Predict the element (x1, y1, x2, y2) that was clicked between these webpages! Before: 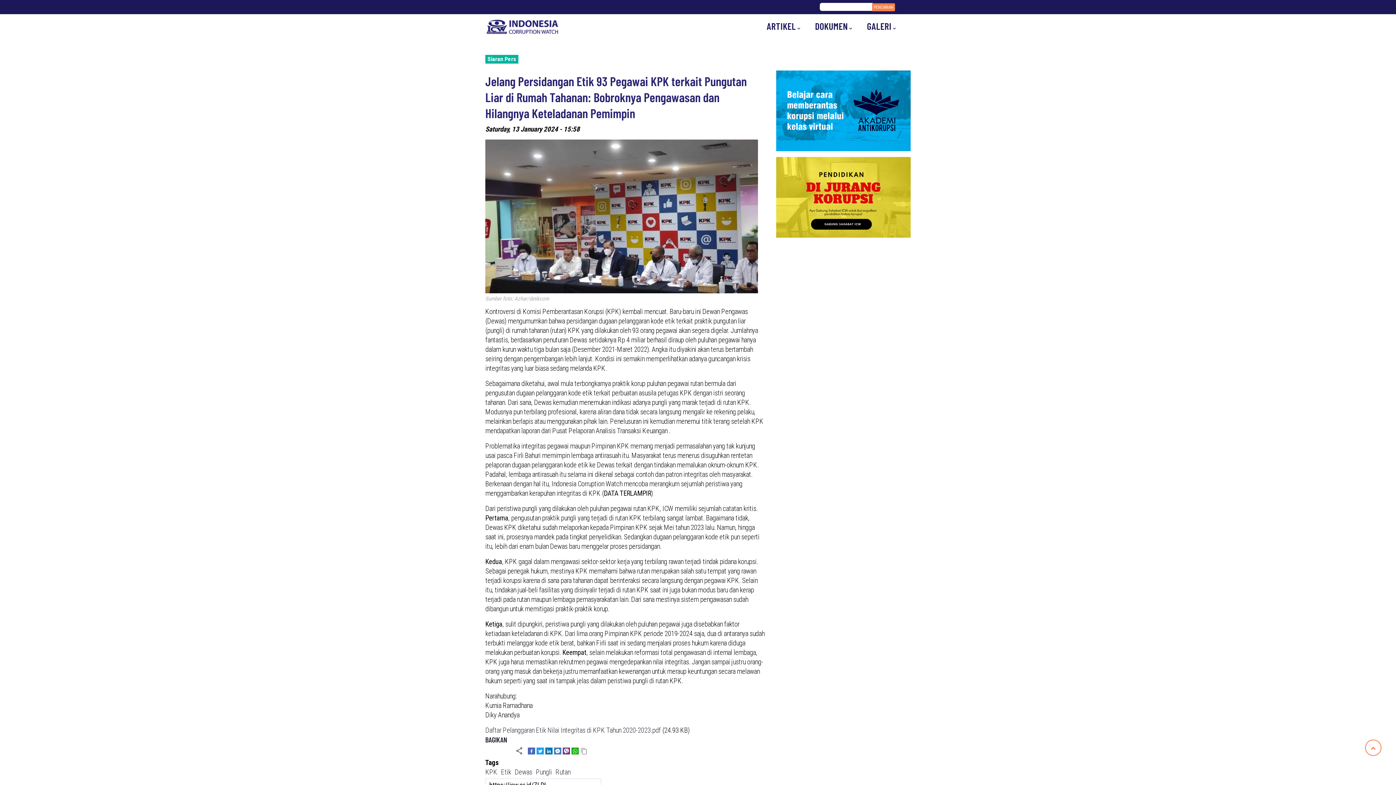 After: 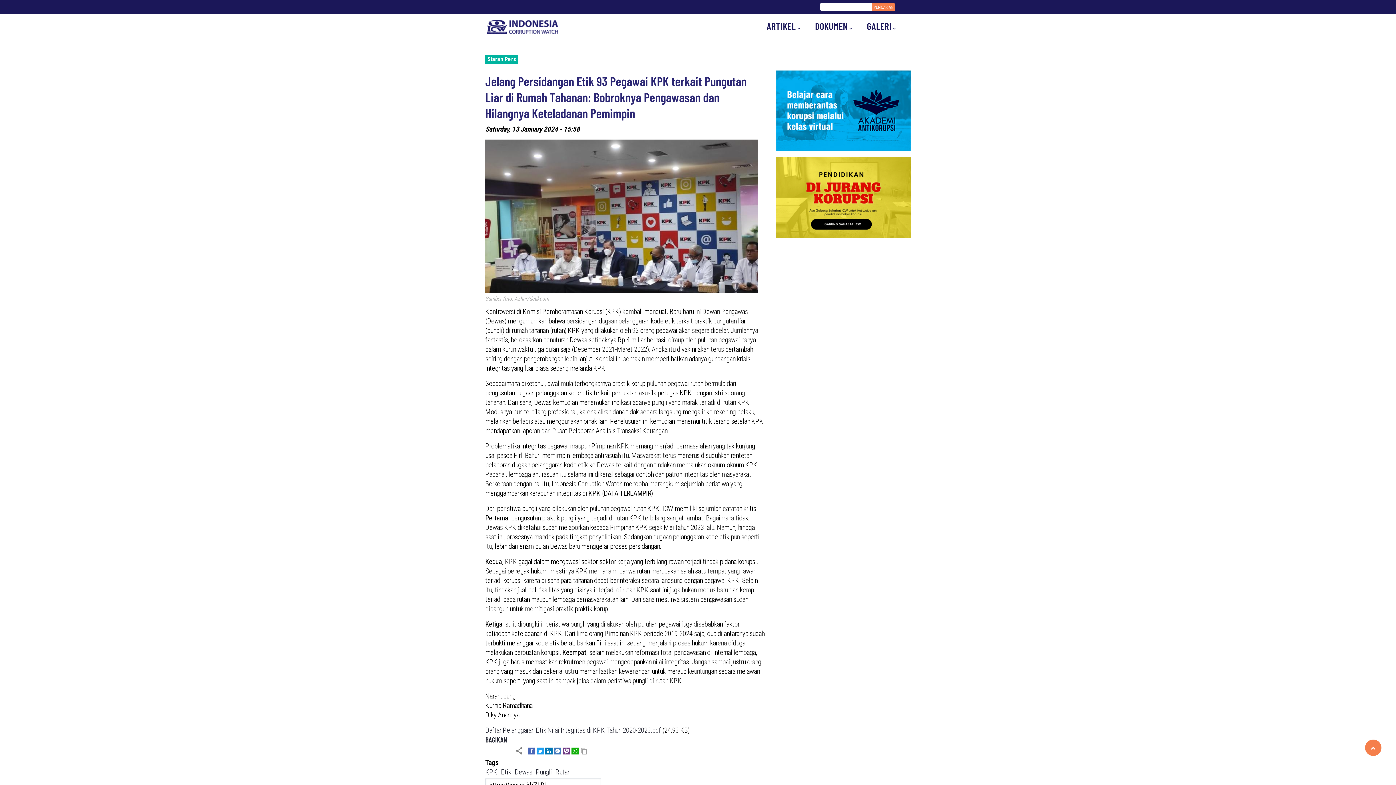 Action: bbox: (1365, 740, 1381, 756)